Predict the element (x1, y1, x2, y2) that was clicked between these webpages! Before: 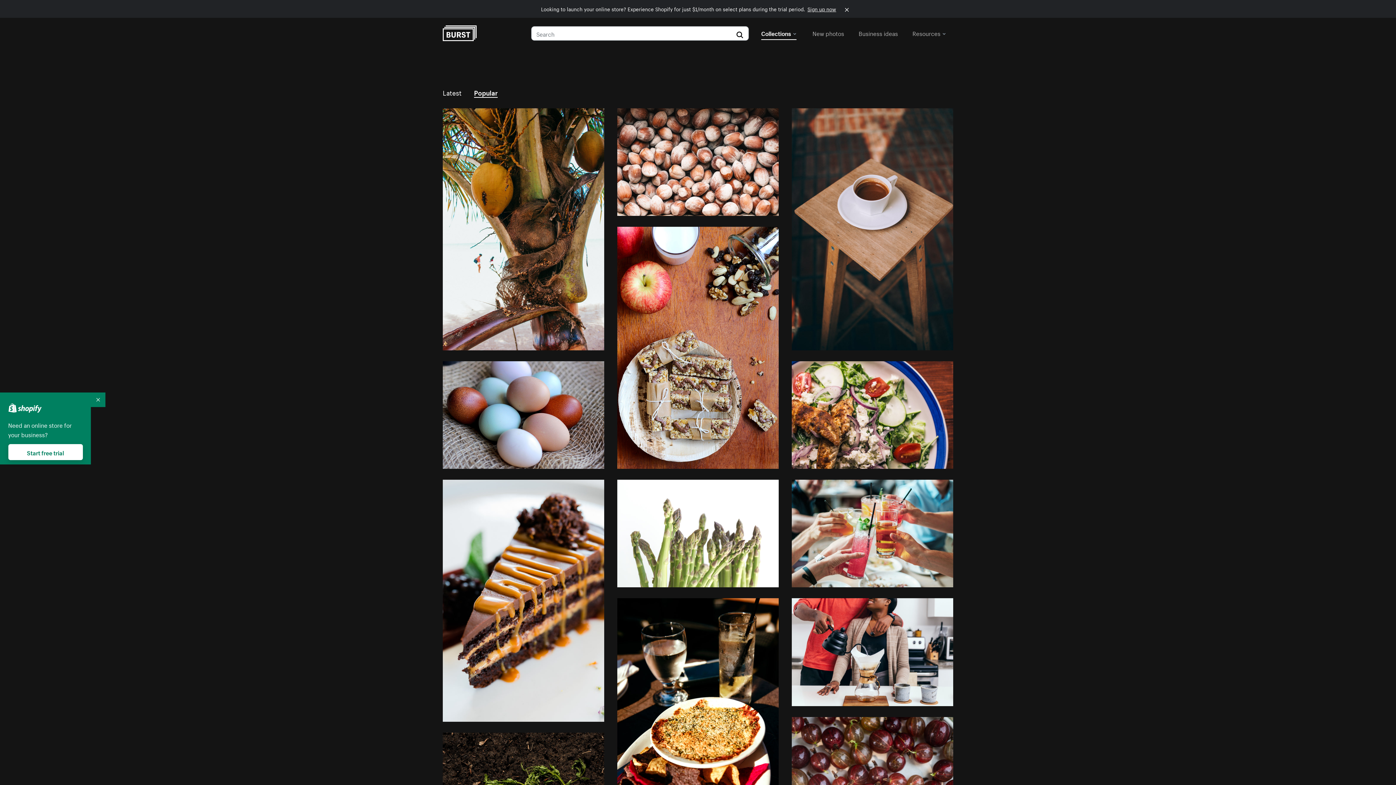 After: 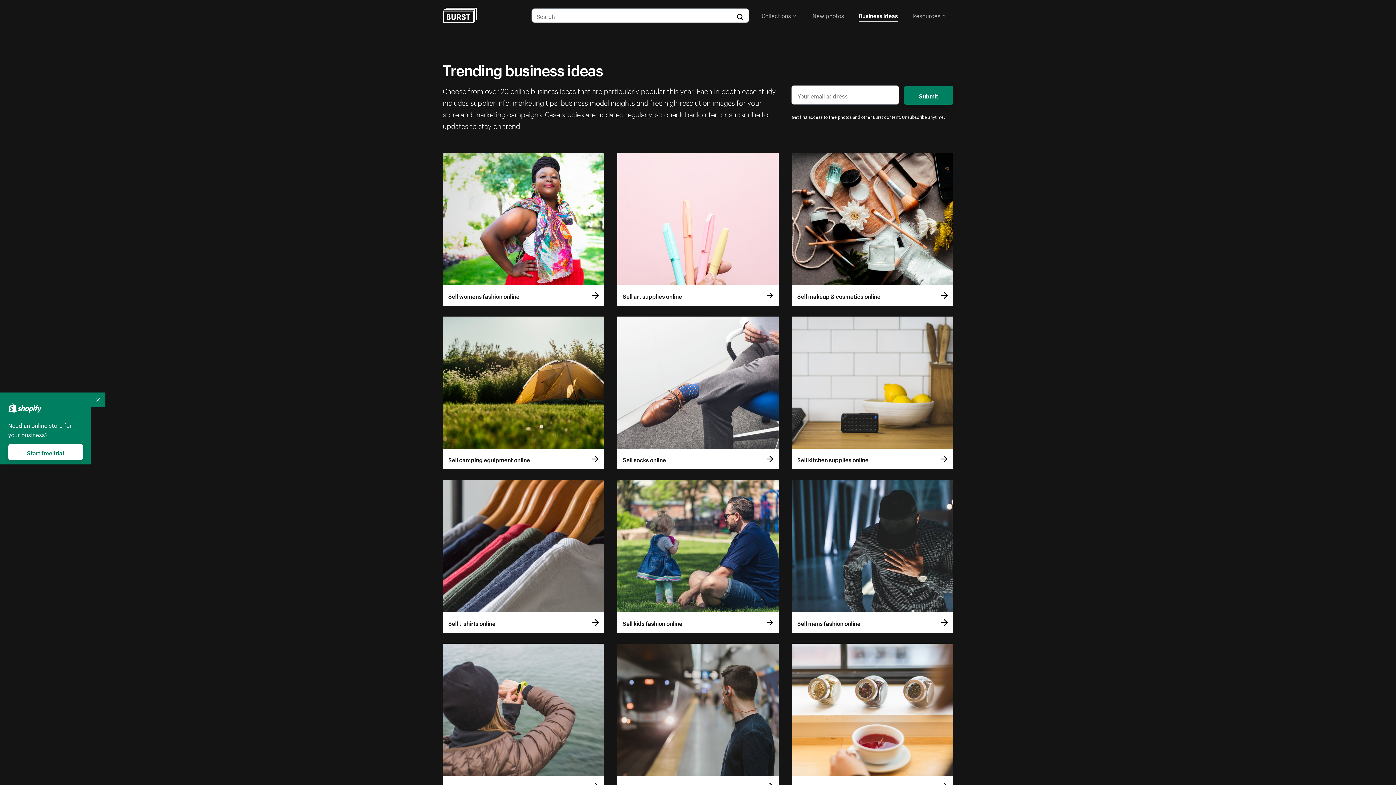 Action: label: Business ideas bbox: (858, 26, 898, 39)